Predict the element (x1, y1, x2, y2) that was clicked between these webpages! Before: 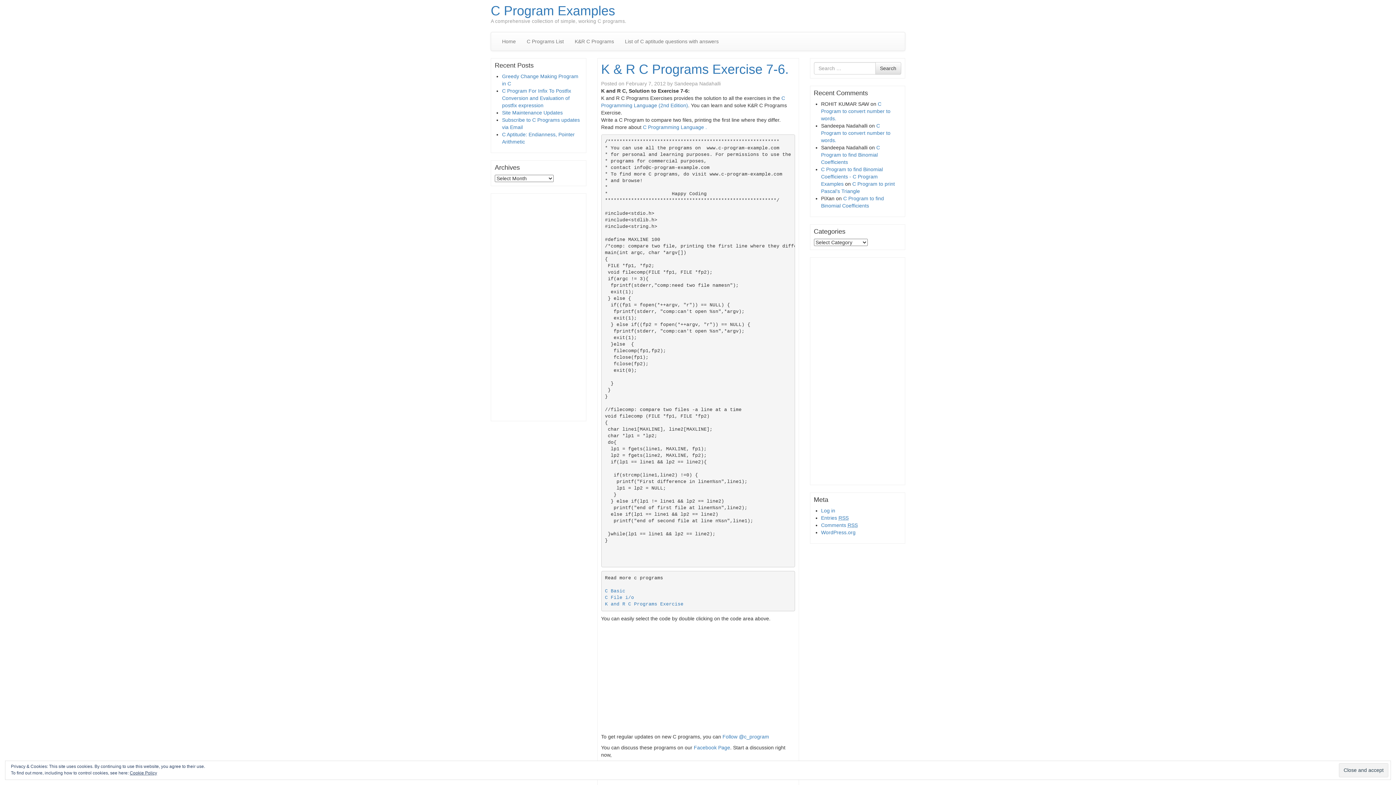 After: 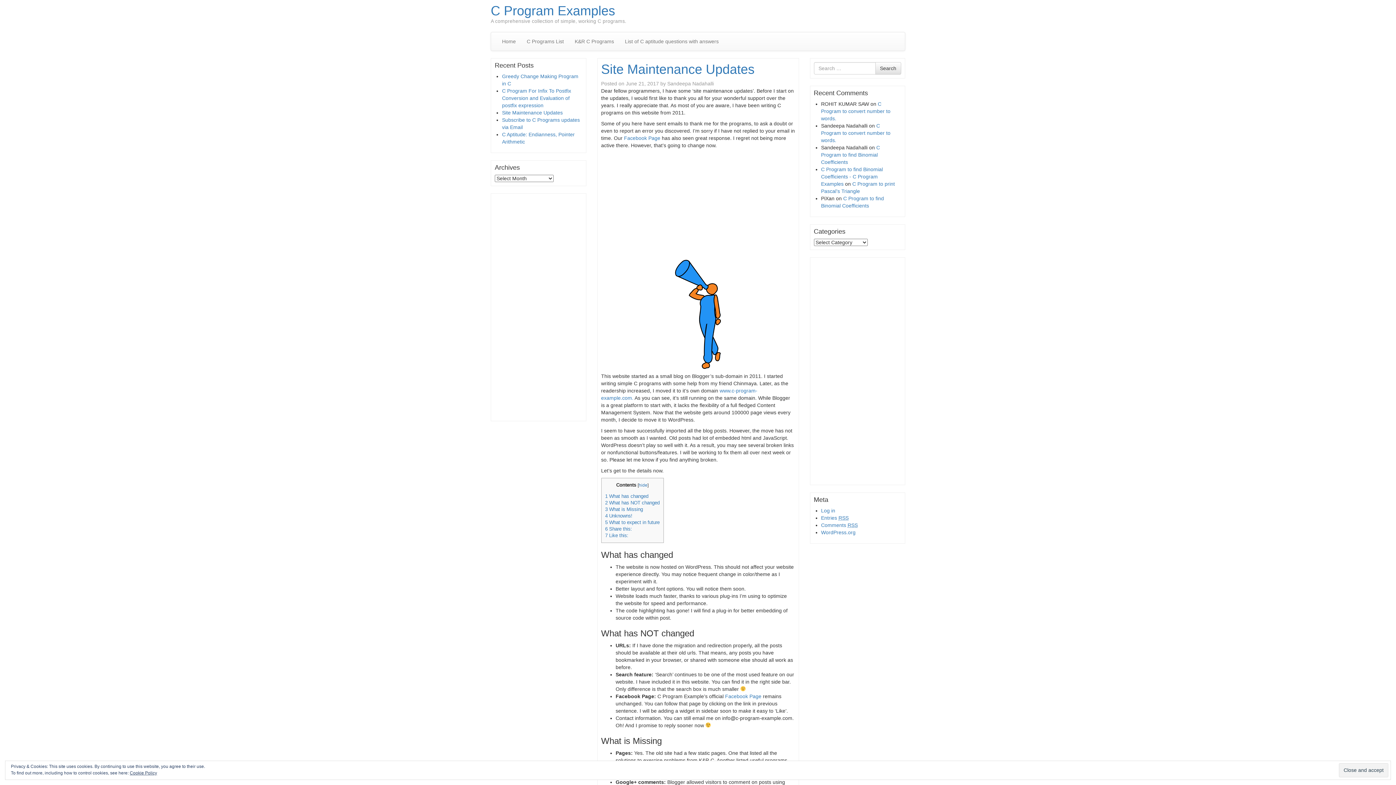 Action: bbox: (502, 109, 562, 115) label: Site Maintenance Updates